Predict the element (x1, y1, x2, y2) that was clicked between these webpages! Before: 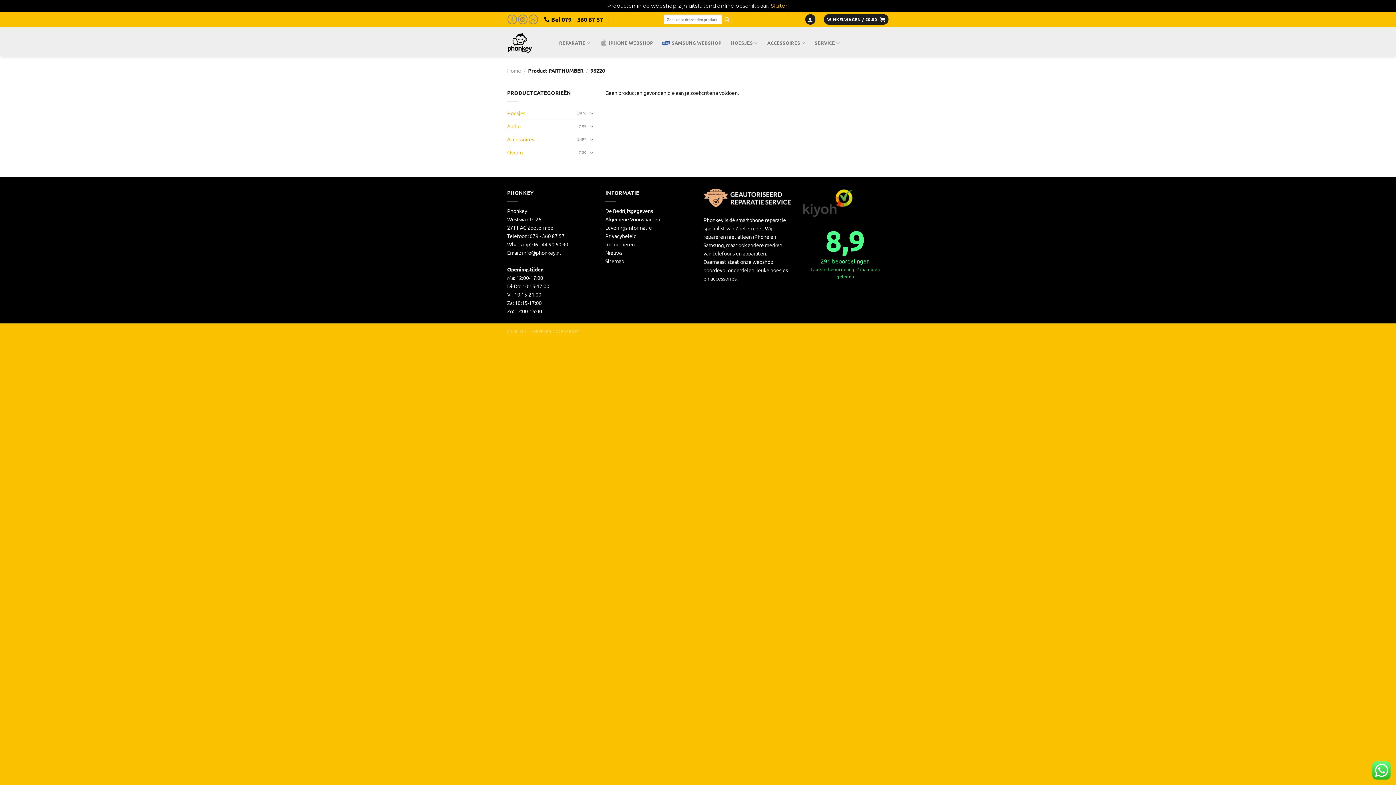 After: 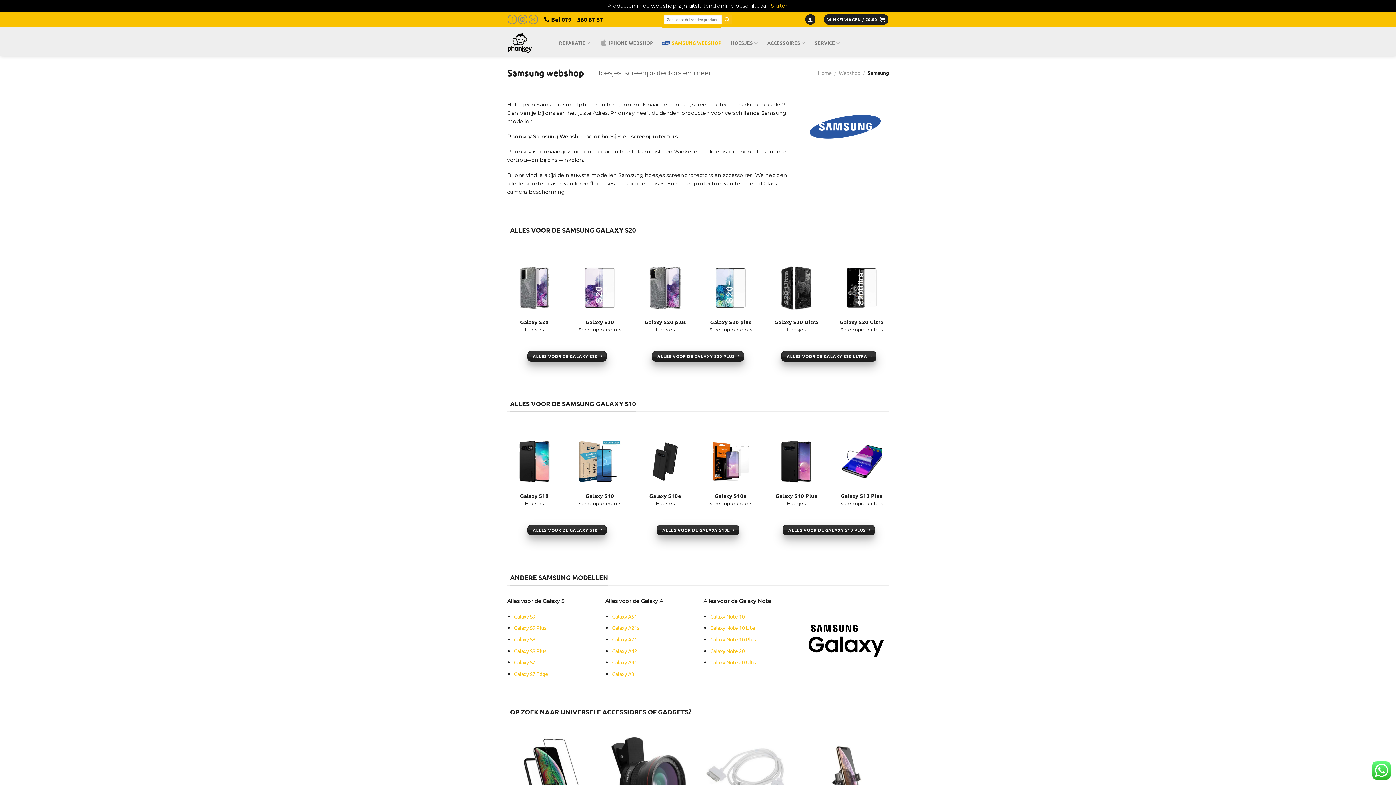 Action: bbox: (662, 26, 721, 58) label: SAMSUNG WEBSHOP